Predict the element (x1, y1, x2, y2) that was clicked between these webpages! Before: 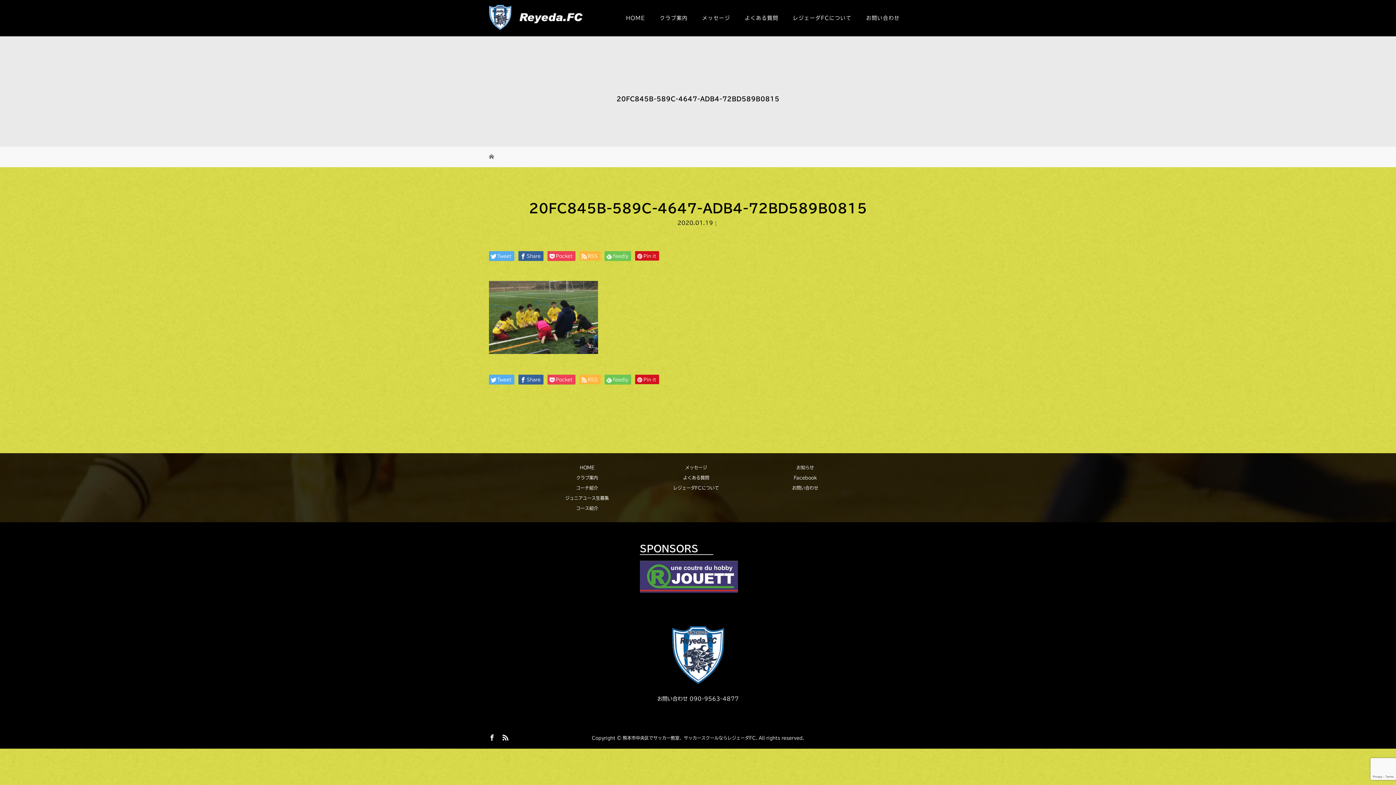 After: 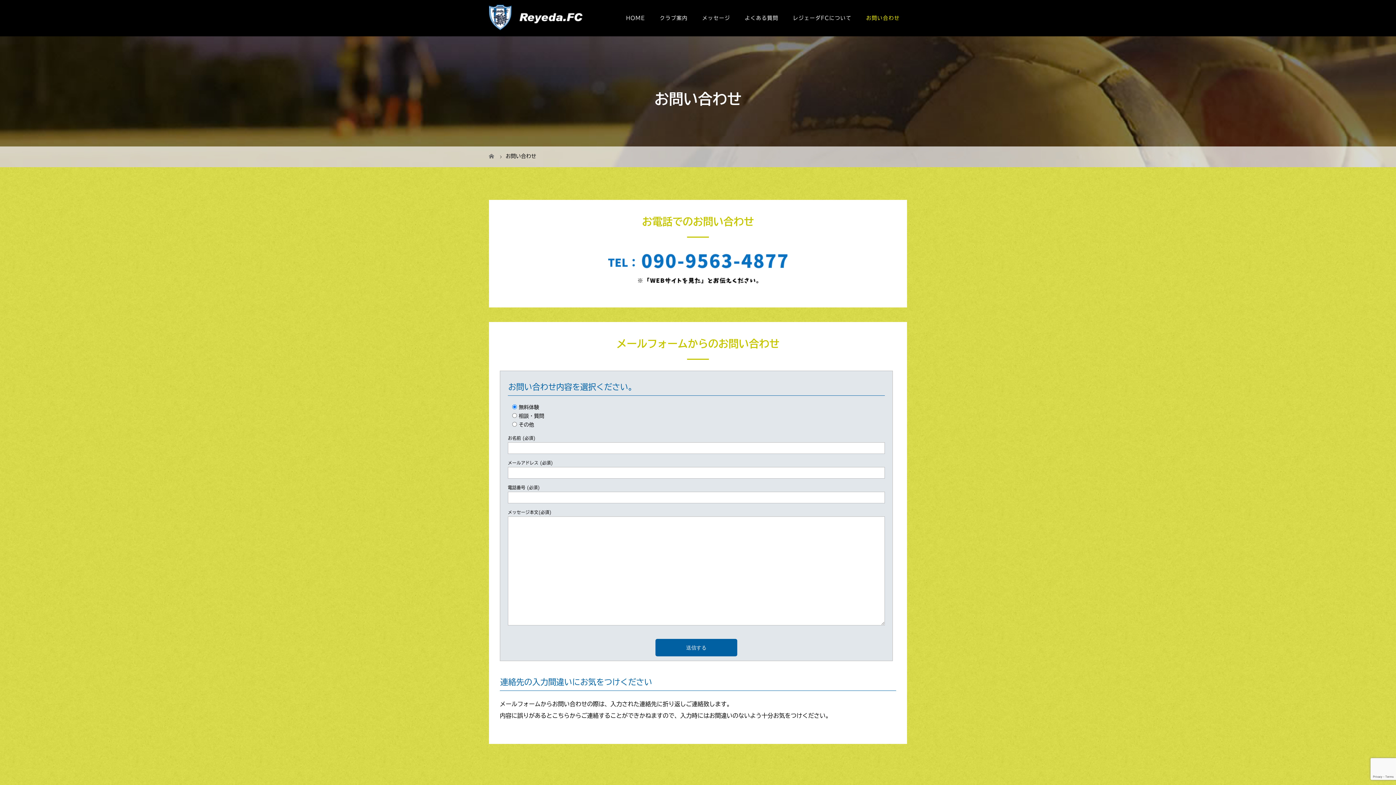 Action: bbox: (859, 0, 907, 36) label: お問い合わせ